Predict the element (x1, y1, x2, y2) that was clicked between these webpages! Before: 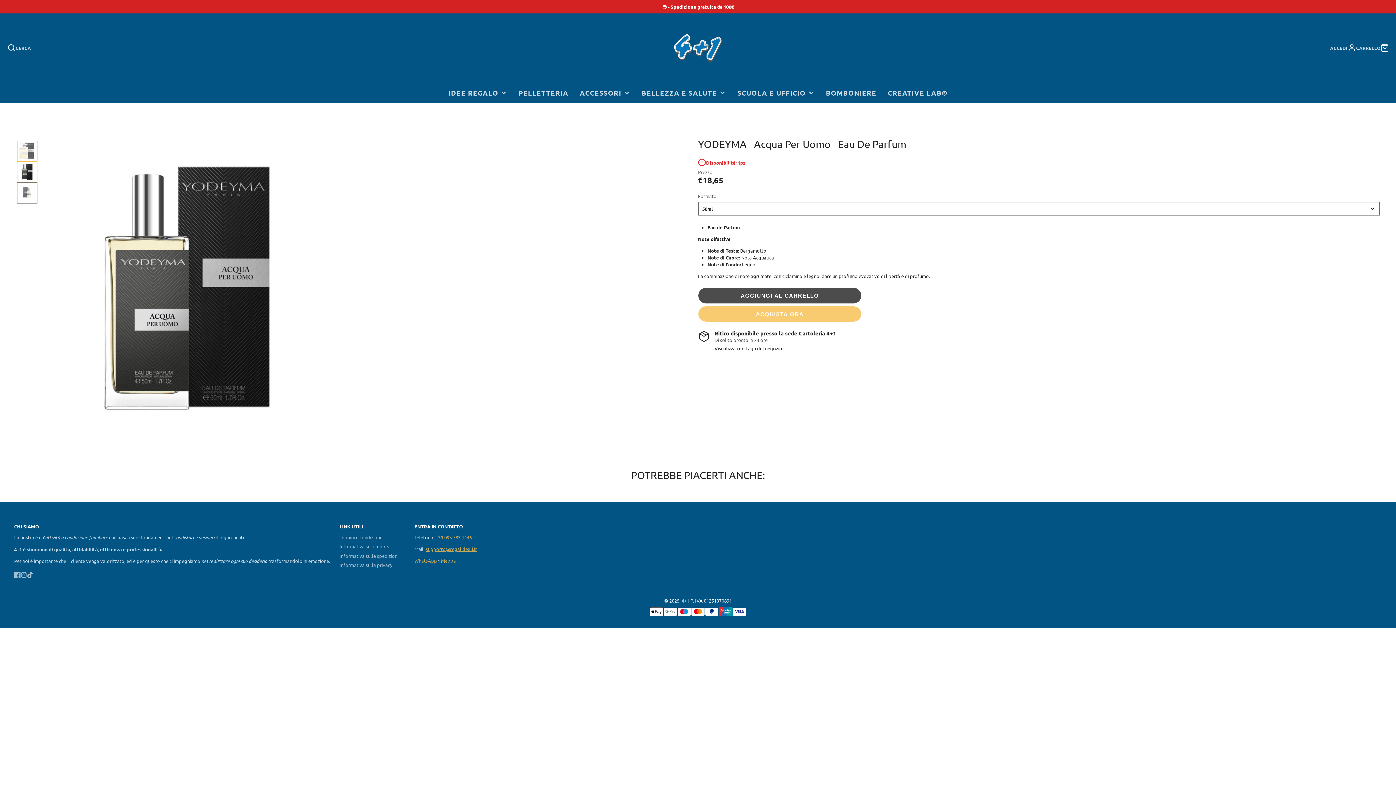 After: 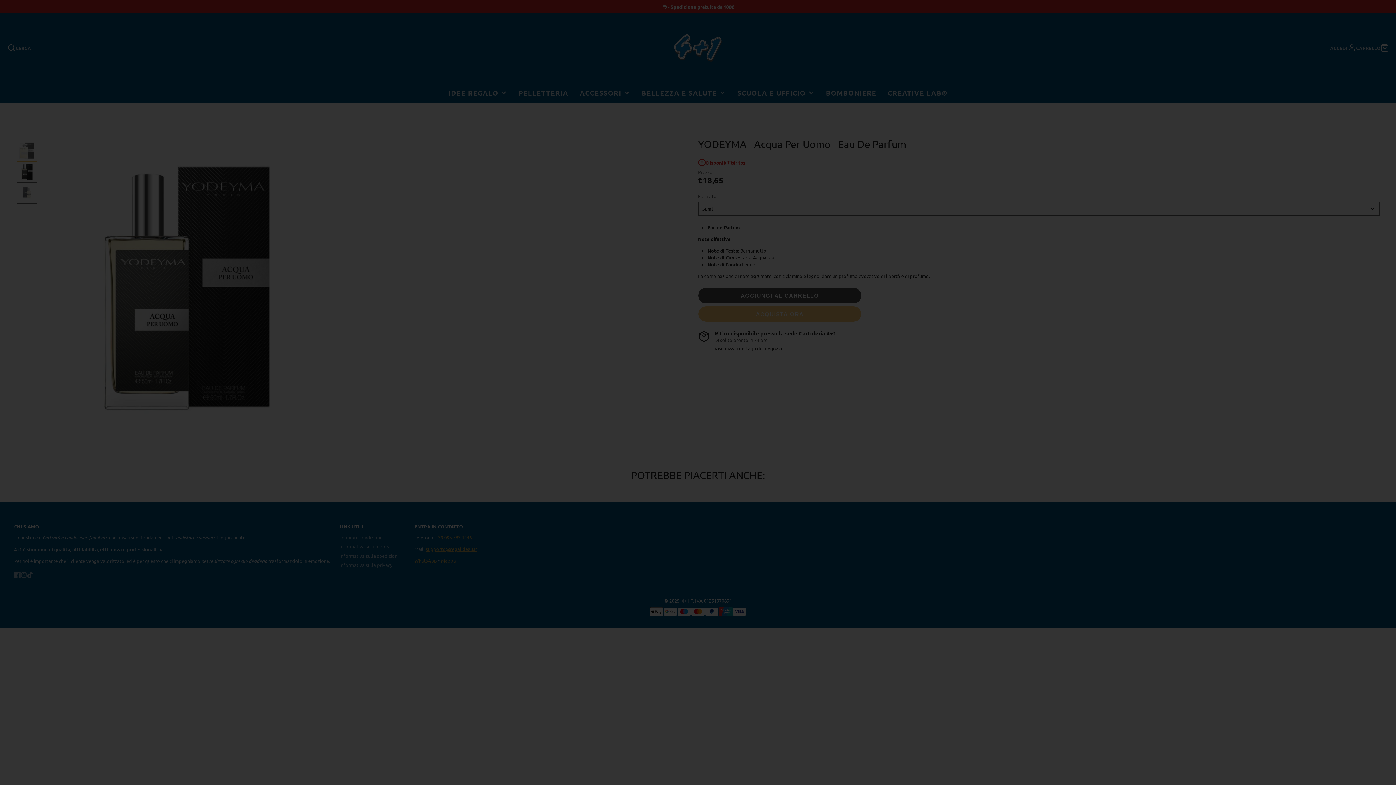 Action: label: CERCA bbox: (7, 43, 31, 52)